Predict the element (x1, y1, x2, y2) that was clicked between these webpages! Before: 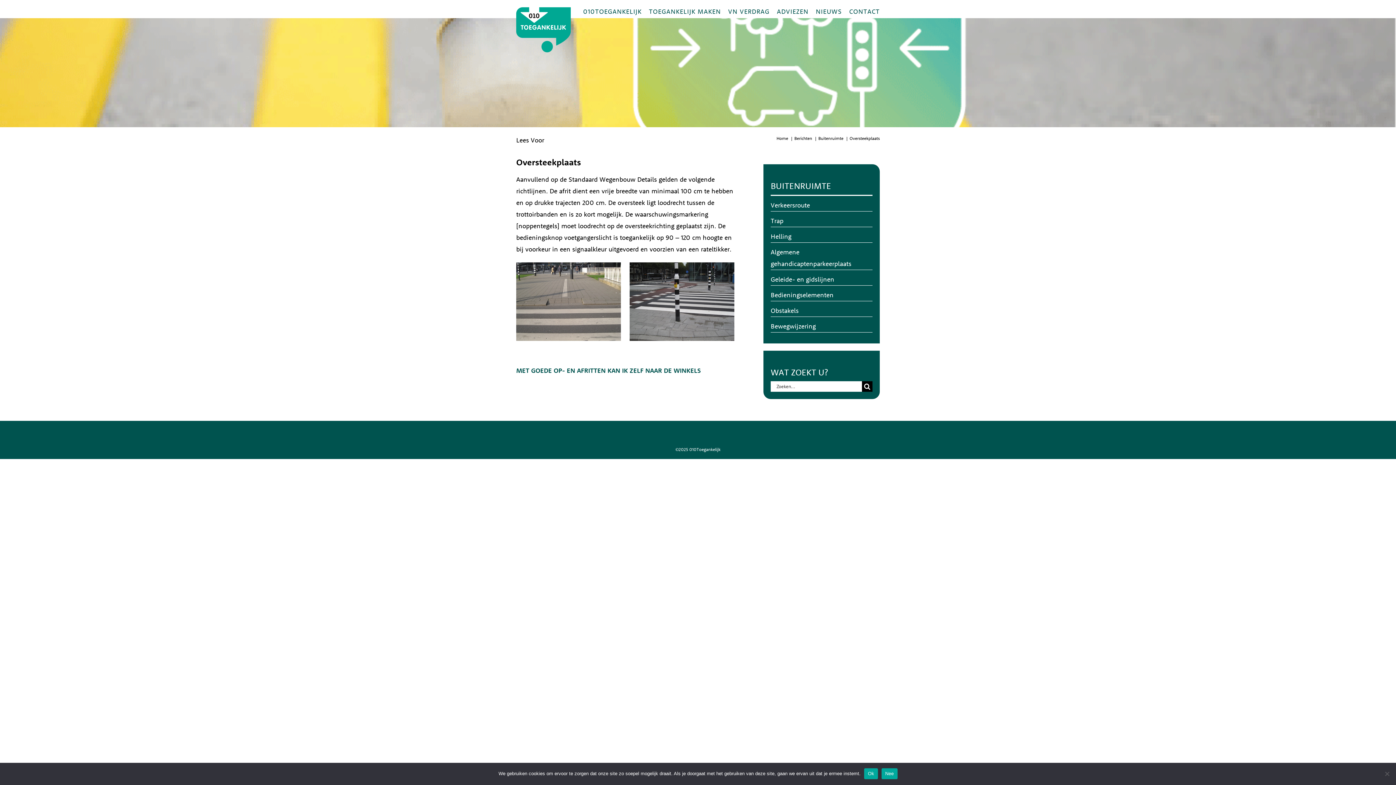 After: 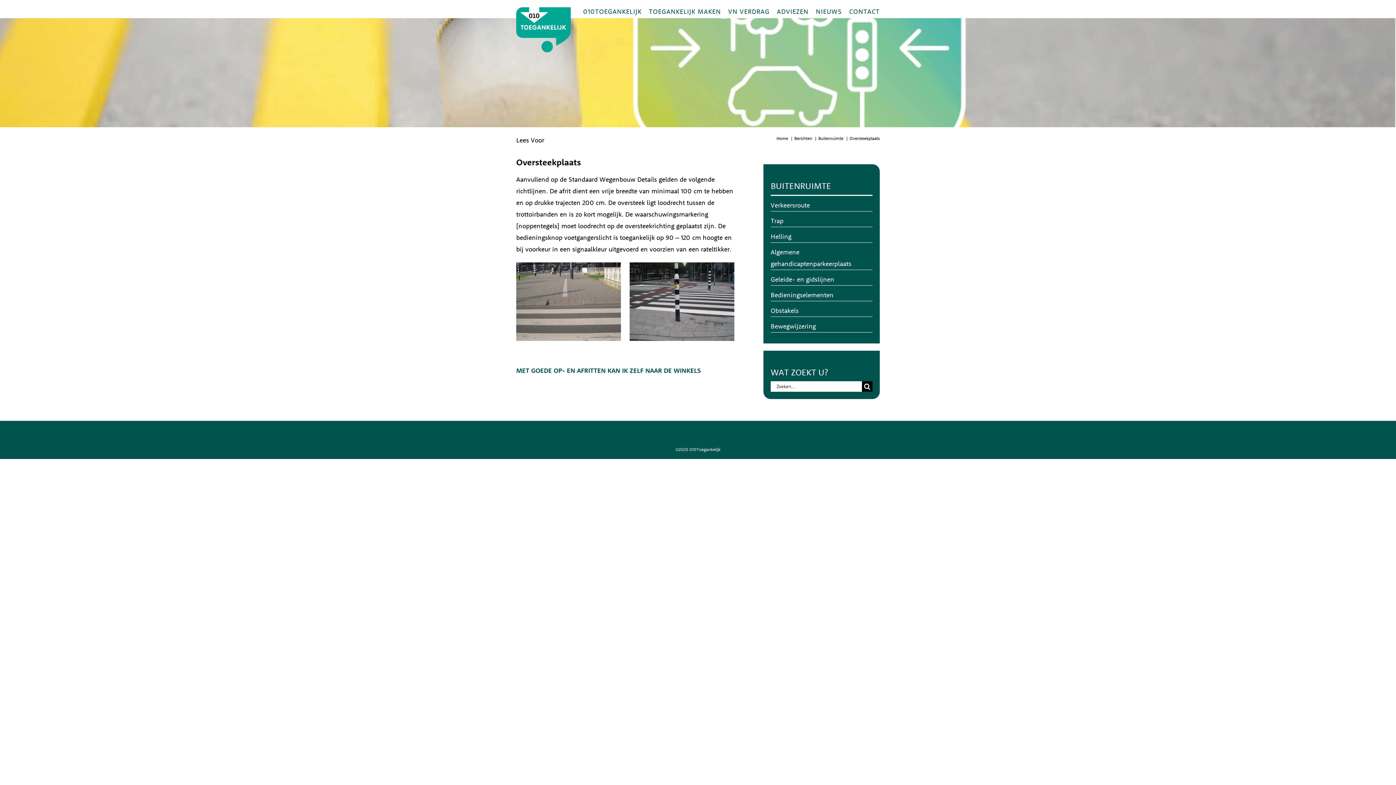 Action: bbox: (864, 768, 878, 779) label: Ok